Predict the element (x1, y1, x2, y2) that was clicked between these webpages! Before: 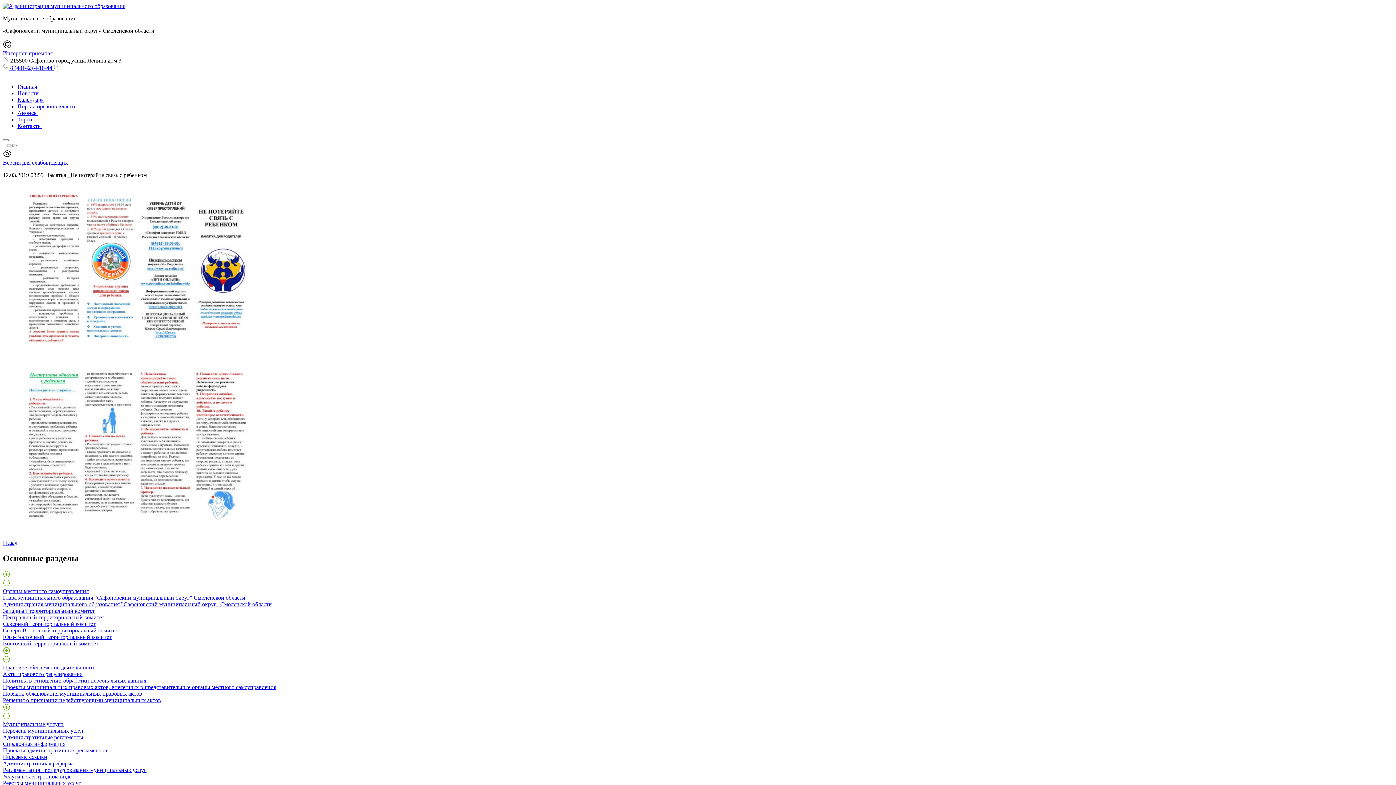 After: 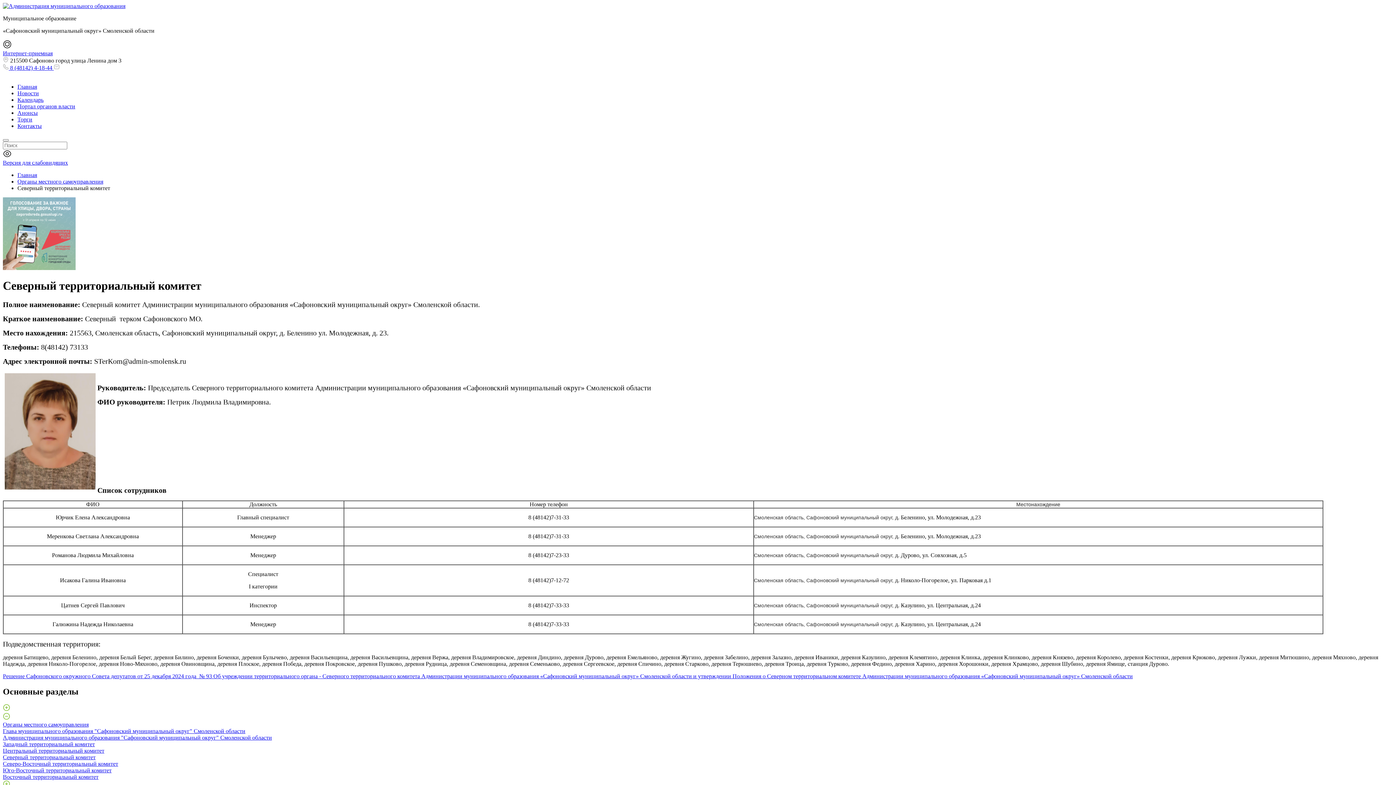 Action: bbox: (2, 621, 95, 627) label: Северный территориальный комитет